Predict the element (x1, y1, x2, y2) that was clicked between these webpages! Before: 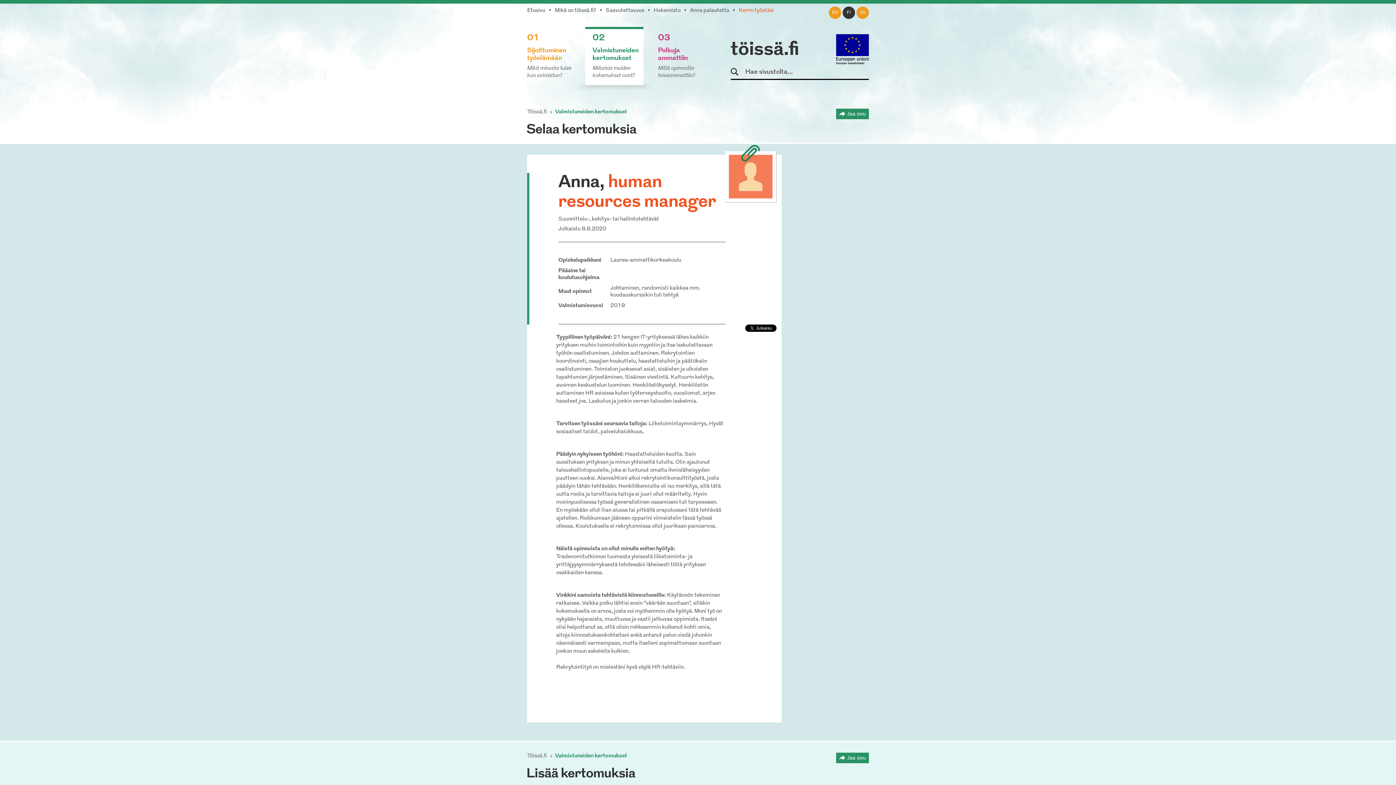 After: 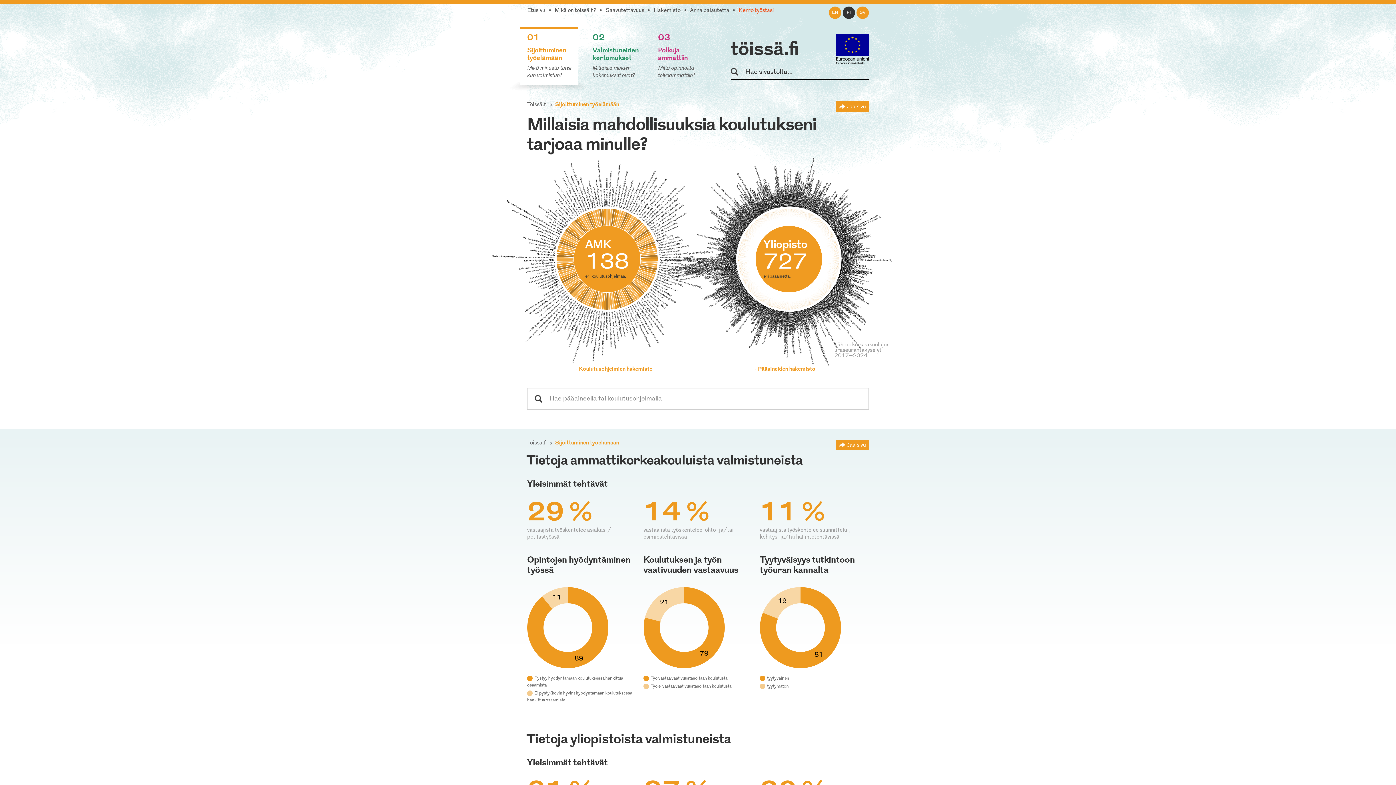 Action: label: 01
Sijoittuminen työelämään
Mikä minusta tulee kun valmistun? bbox: (520, 26, 578, 85)